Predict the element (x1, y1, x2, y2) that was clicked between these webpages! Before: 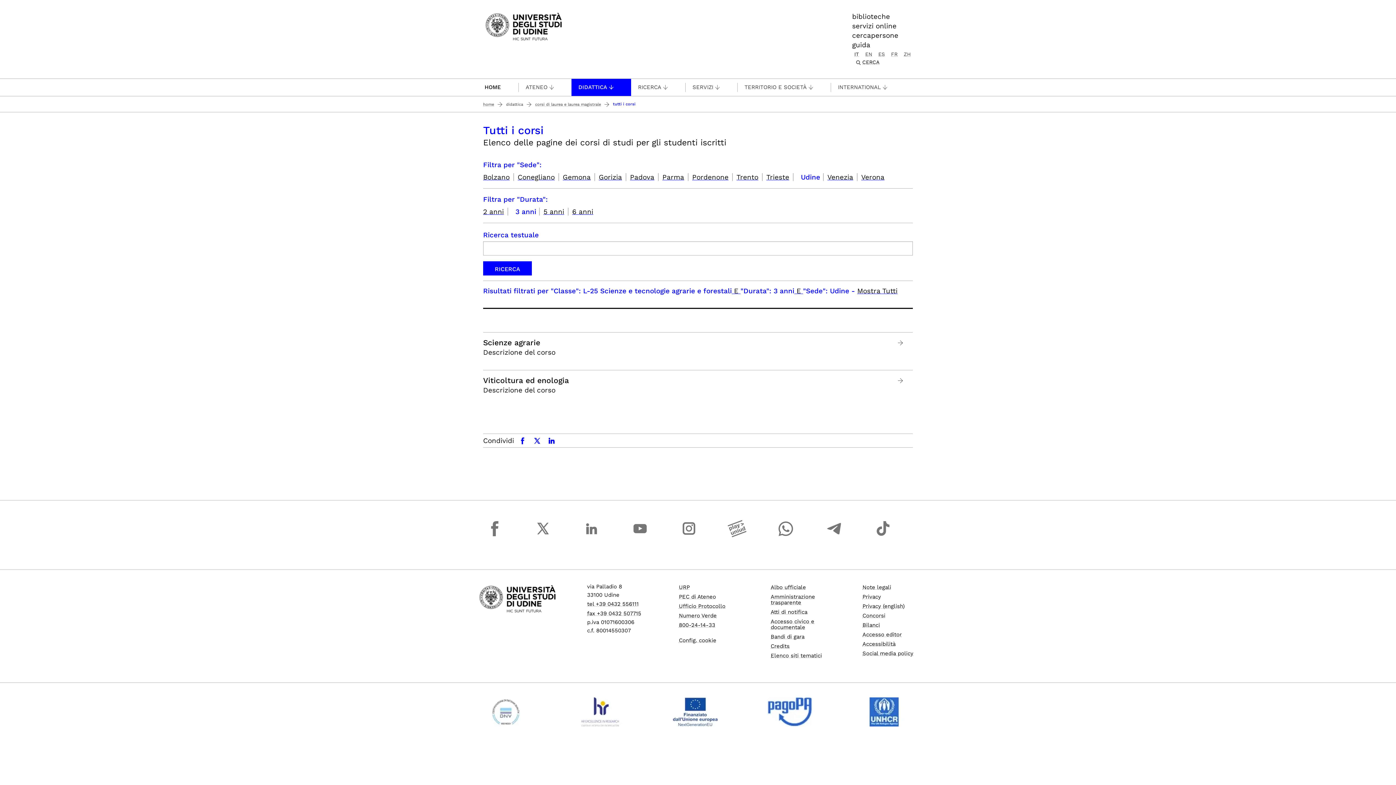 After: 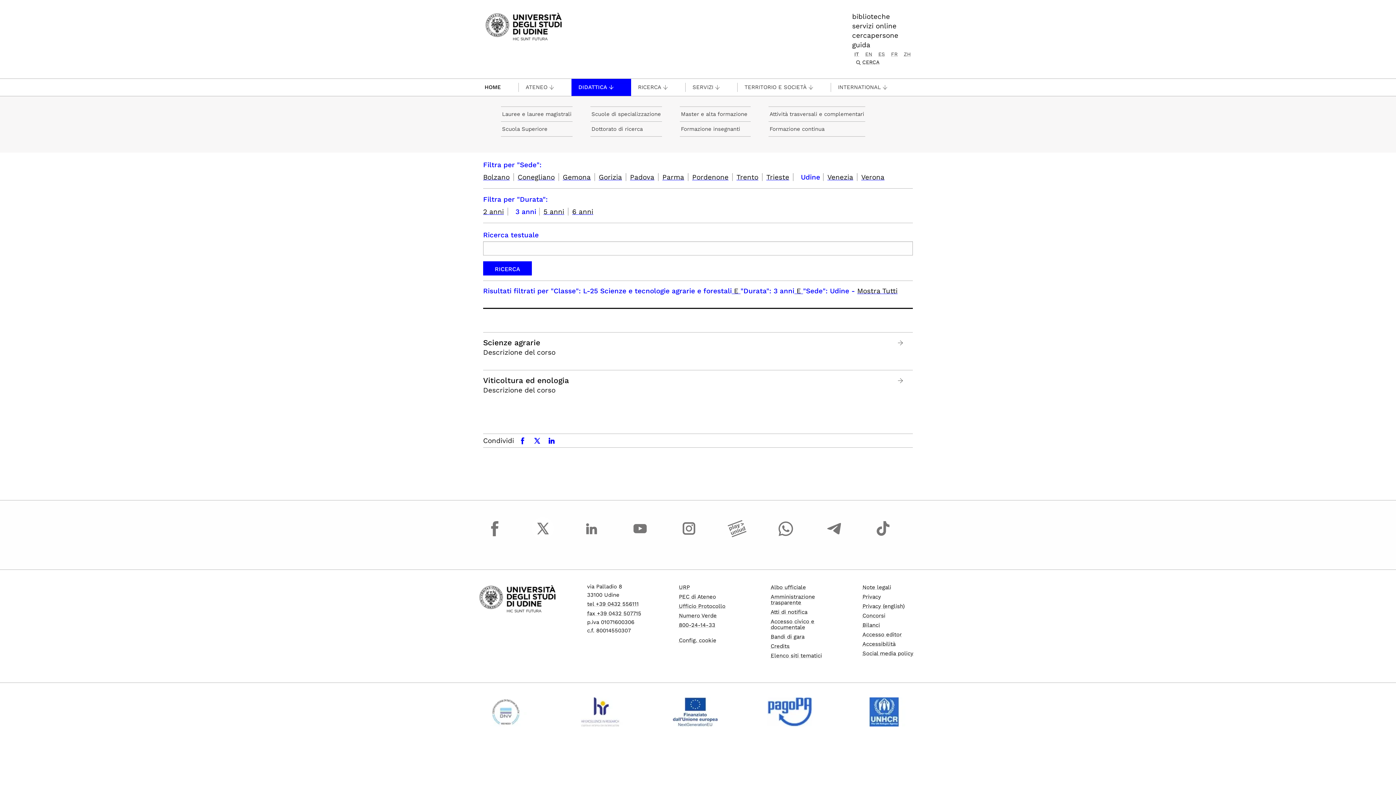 Action: bbox: (571, 82, 631, 92) label: DIDATTICA